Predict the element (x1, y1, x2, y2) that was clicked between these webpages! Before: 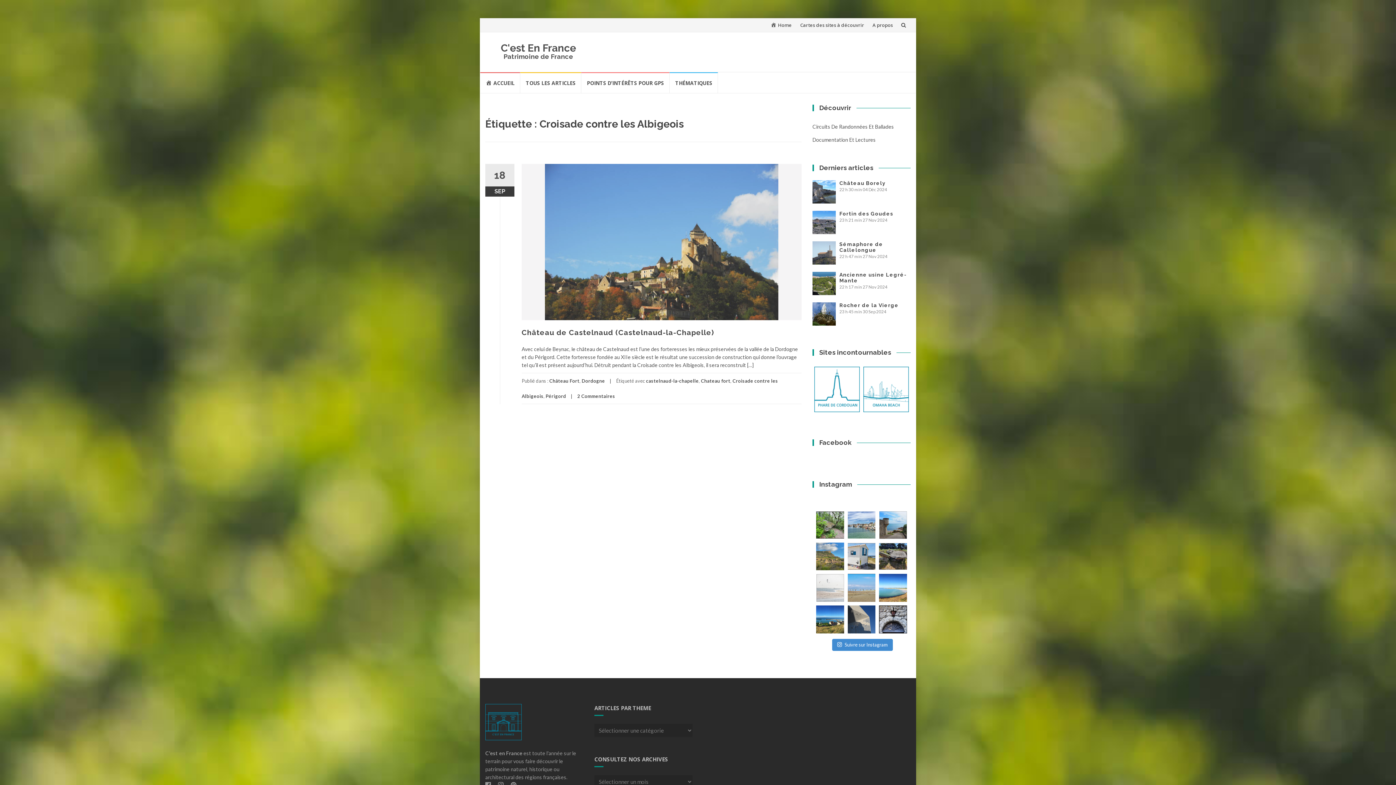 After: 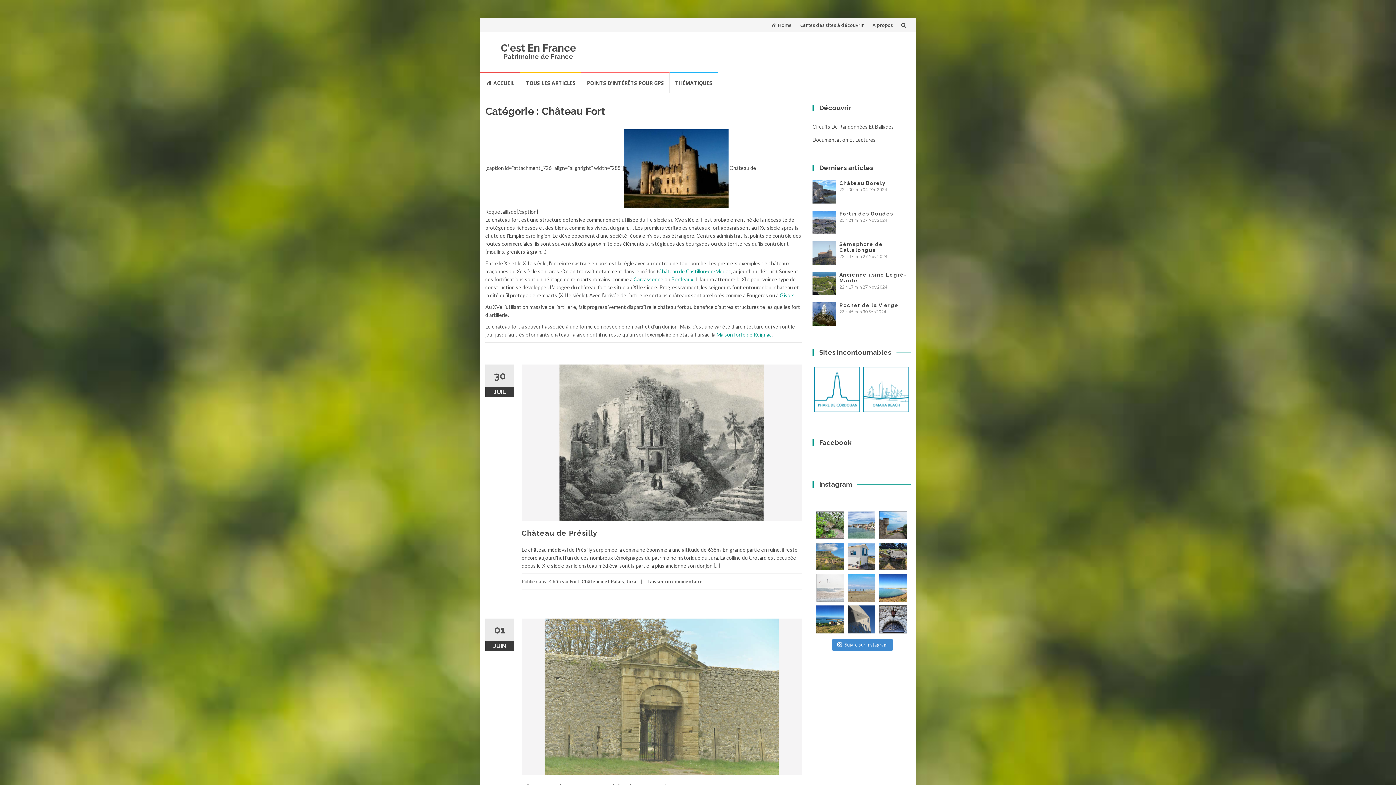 Action: label: Château Fort bbox: (549, 378, 579, 384)